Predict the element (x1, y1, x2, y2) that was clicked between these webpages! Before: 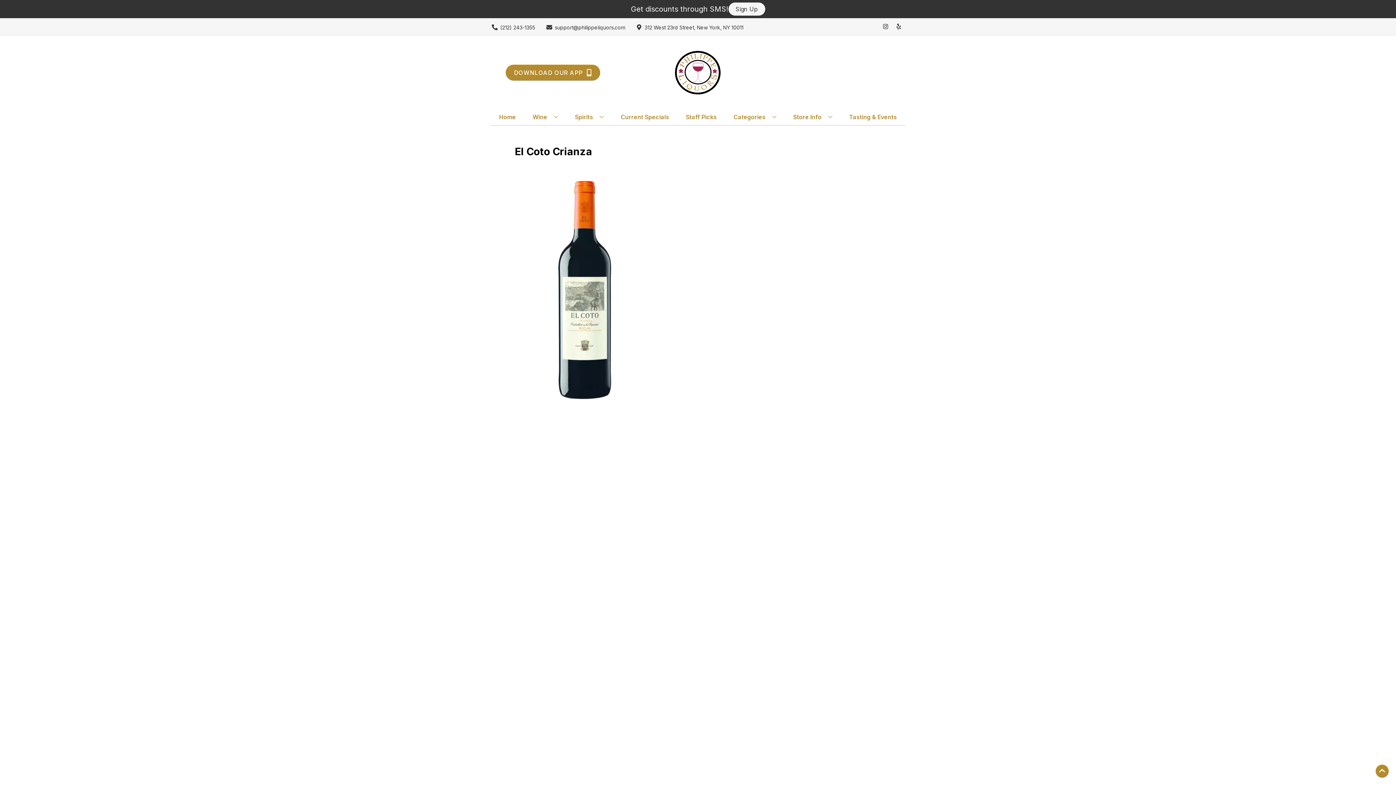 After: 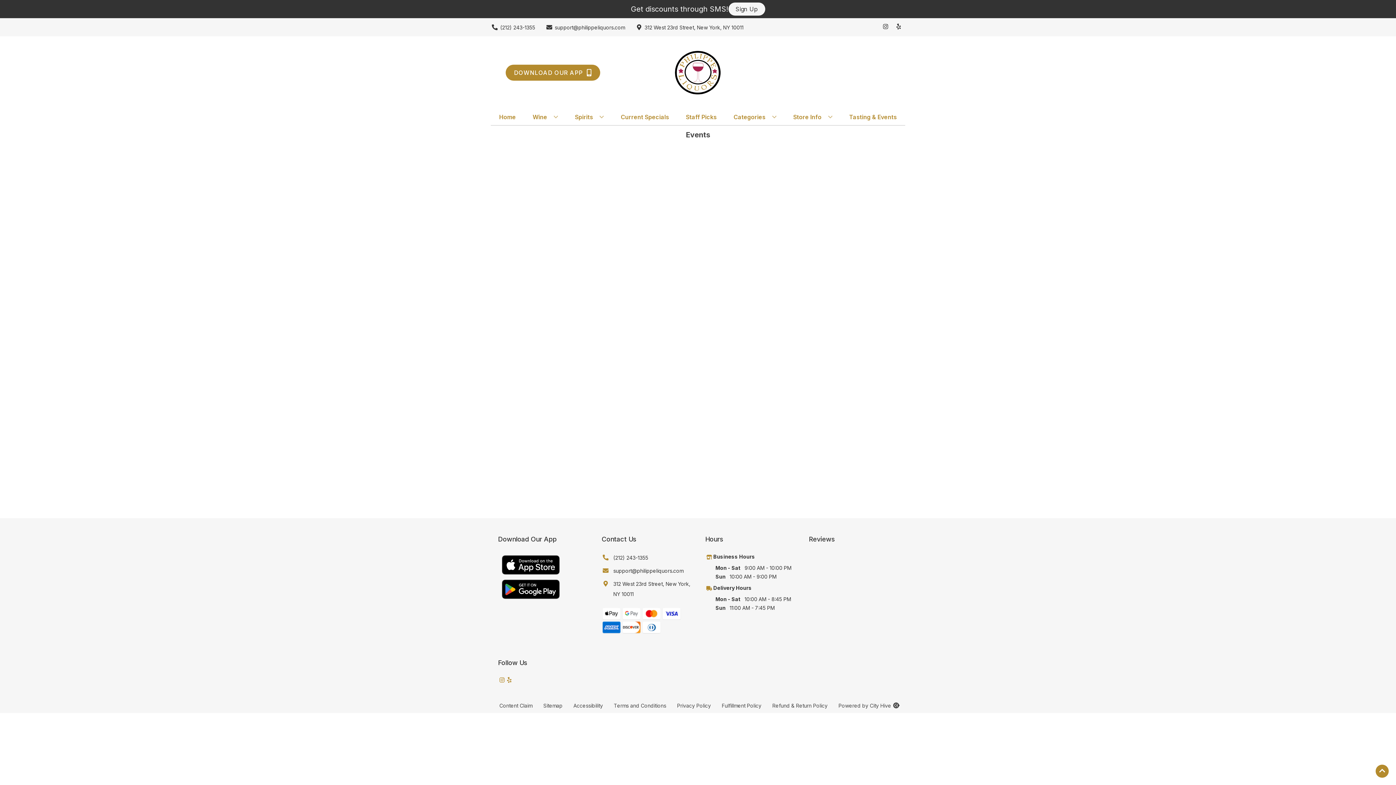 Action: label: Tasting & Events bbox: (846, 109, 899, 125)